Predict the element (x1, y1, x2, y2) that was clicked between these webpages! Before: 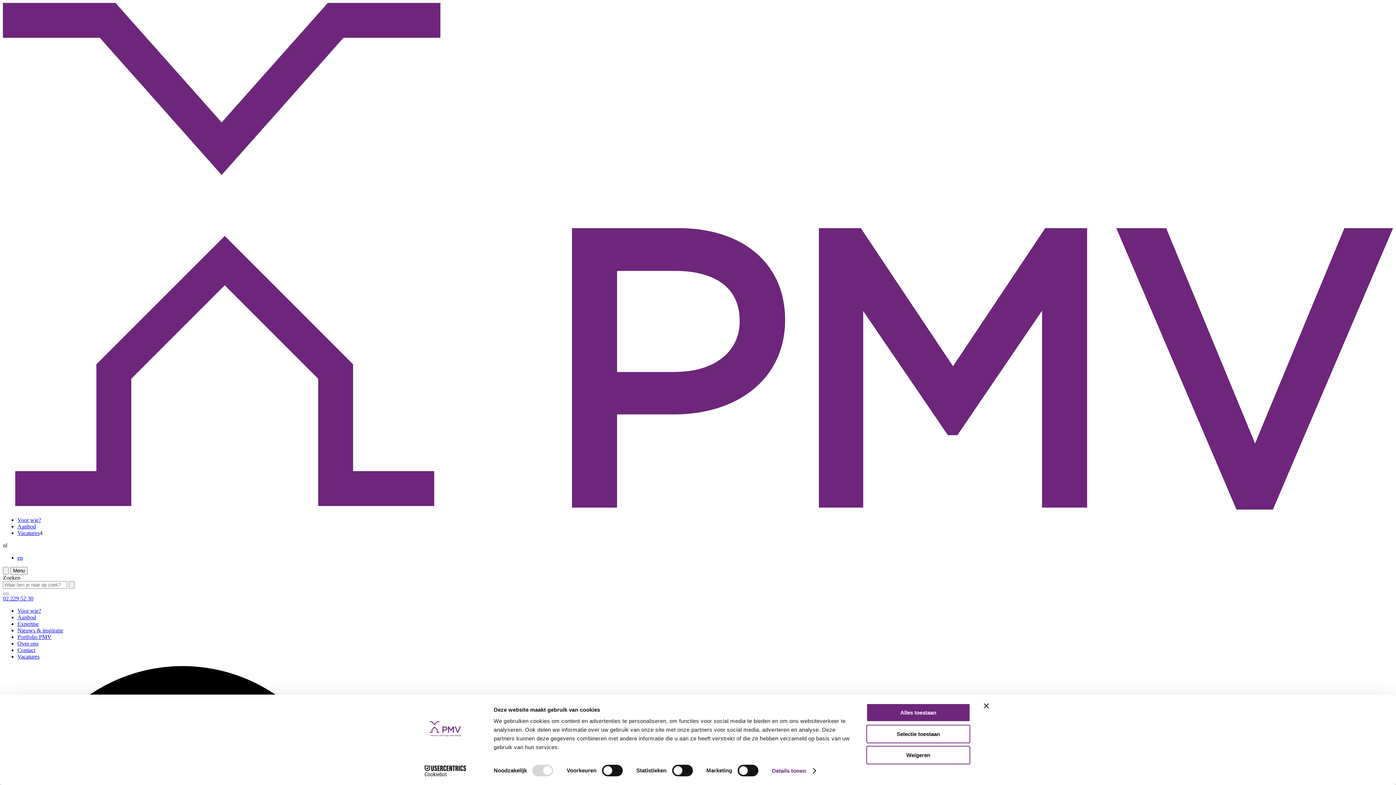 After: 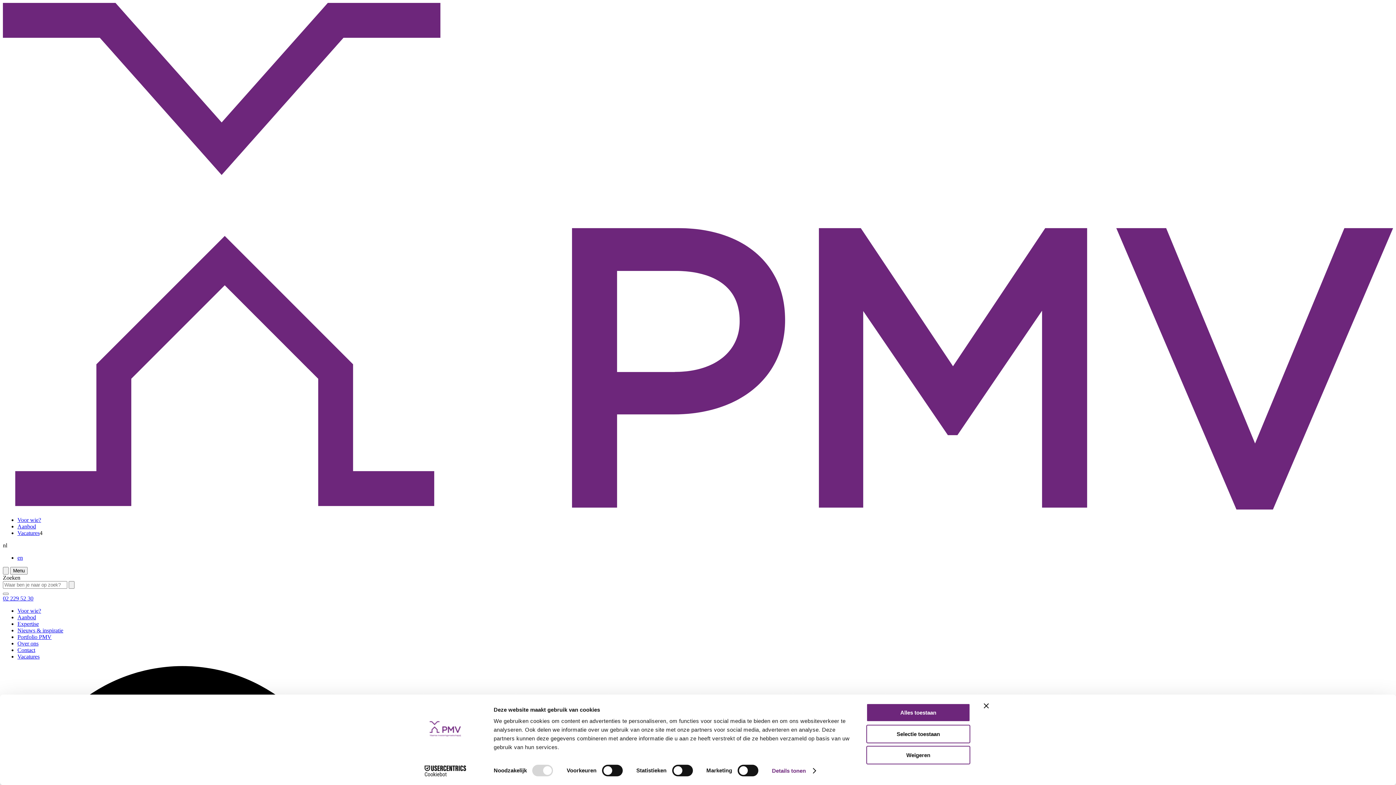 Action: label: 02 229 52 30 bbox: (2, 595, 33, 601)